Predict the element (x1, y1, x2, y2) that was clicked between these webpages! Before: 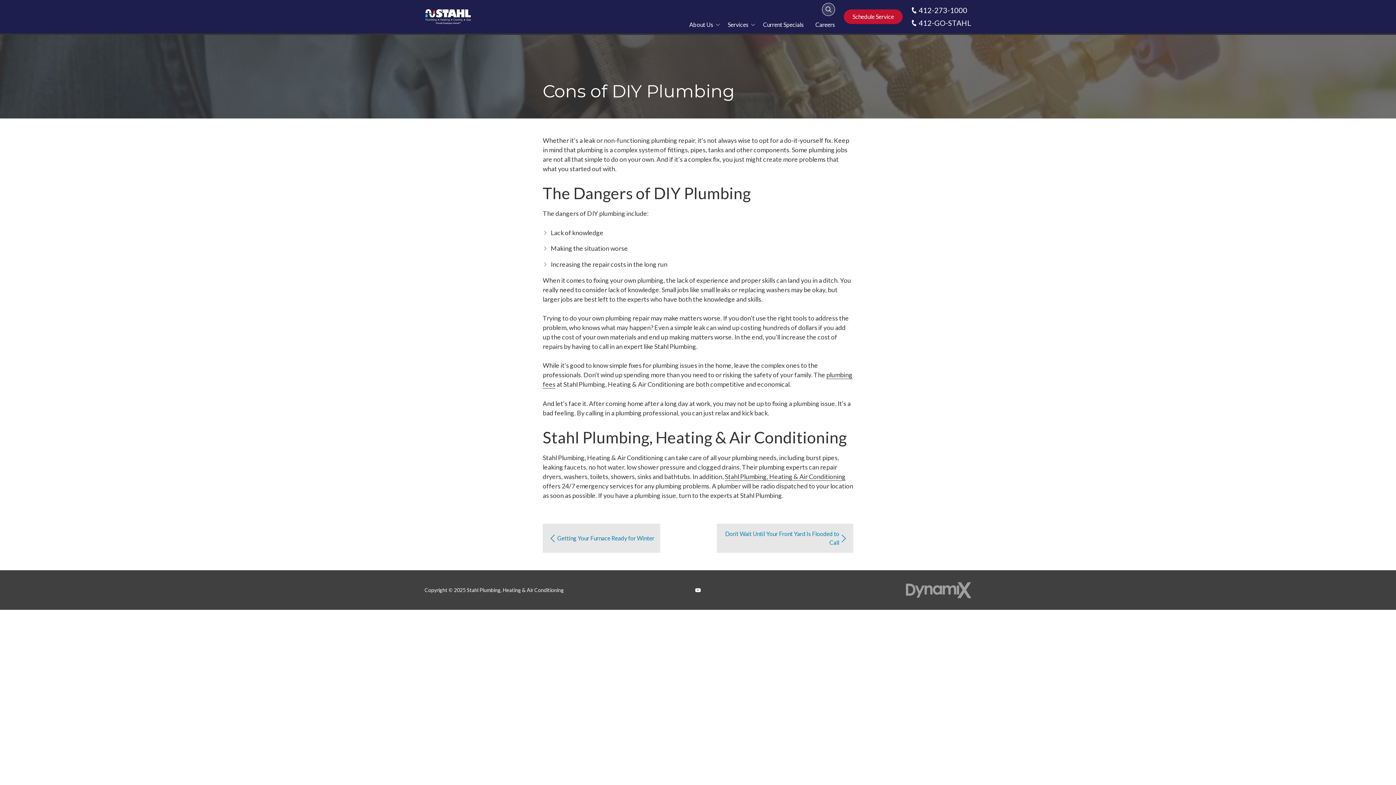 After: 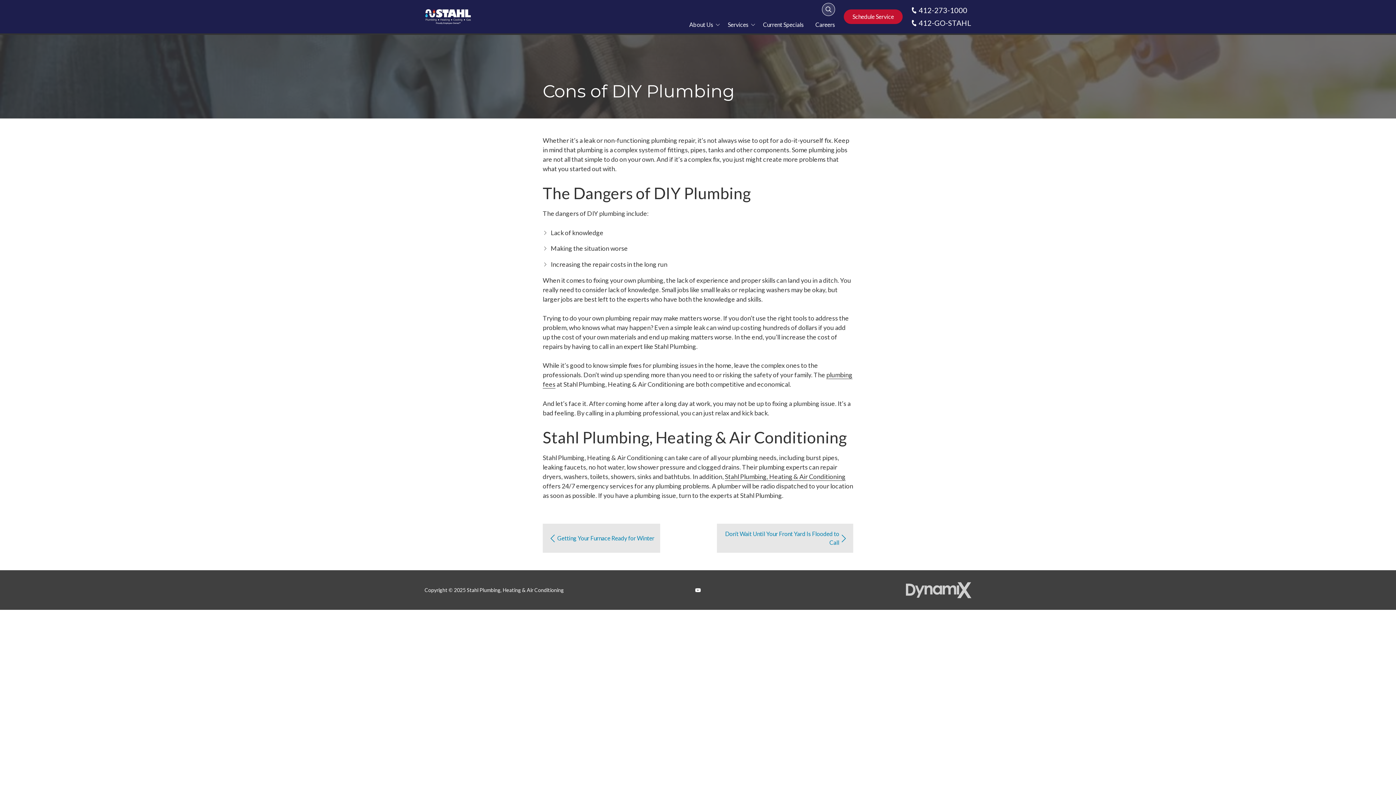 Action: bbox: (906, 582, 971, 598) label: DynamiX